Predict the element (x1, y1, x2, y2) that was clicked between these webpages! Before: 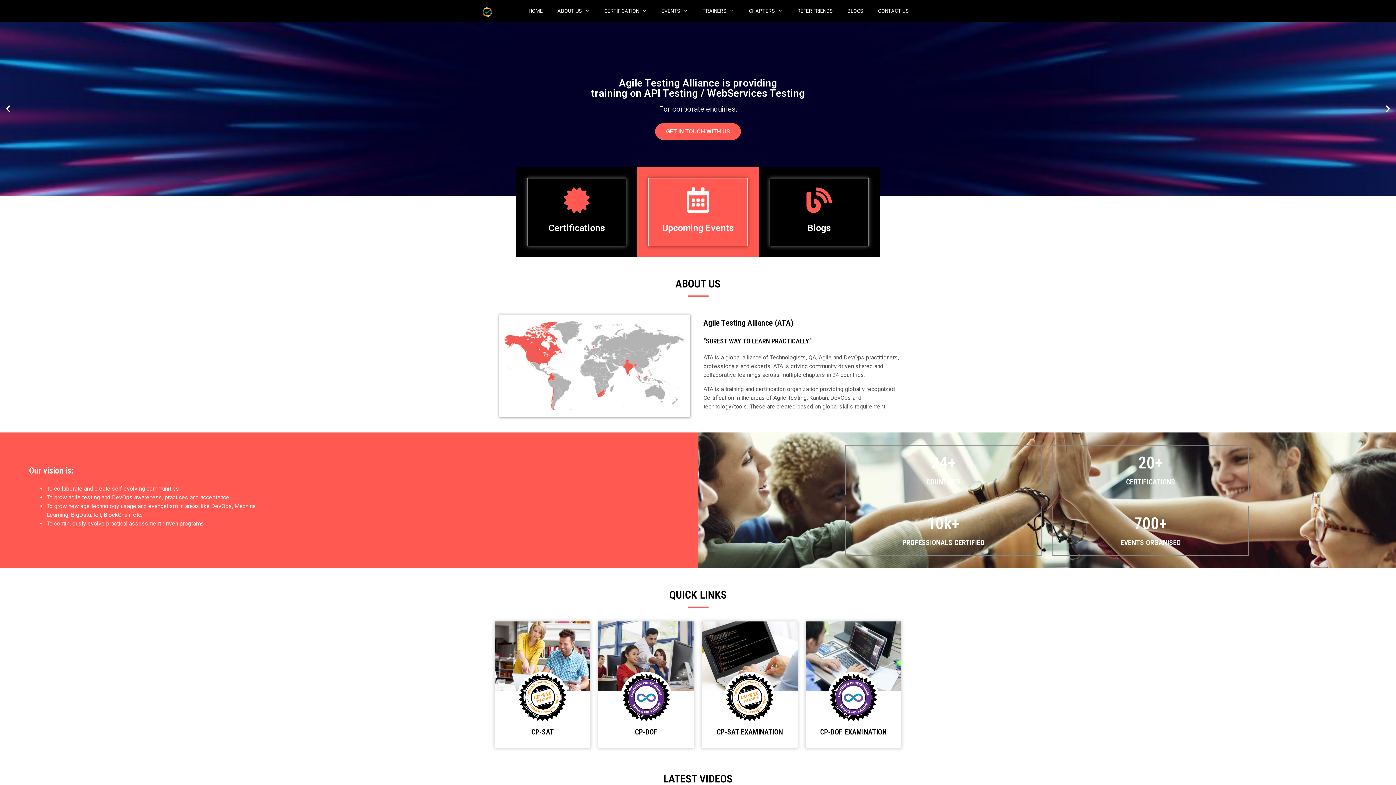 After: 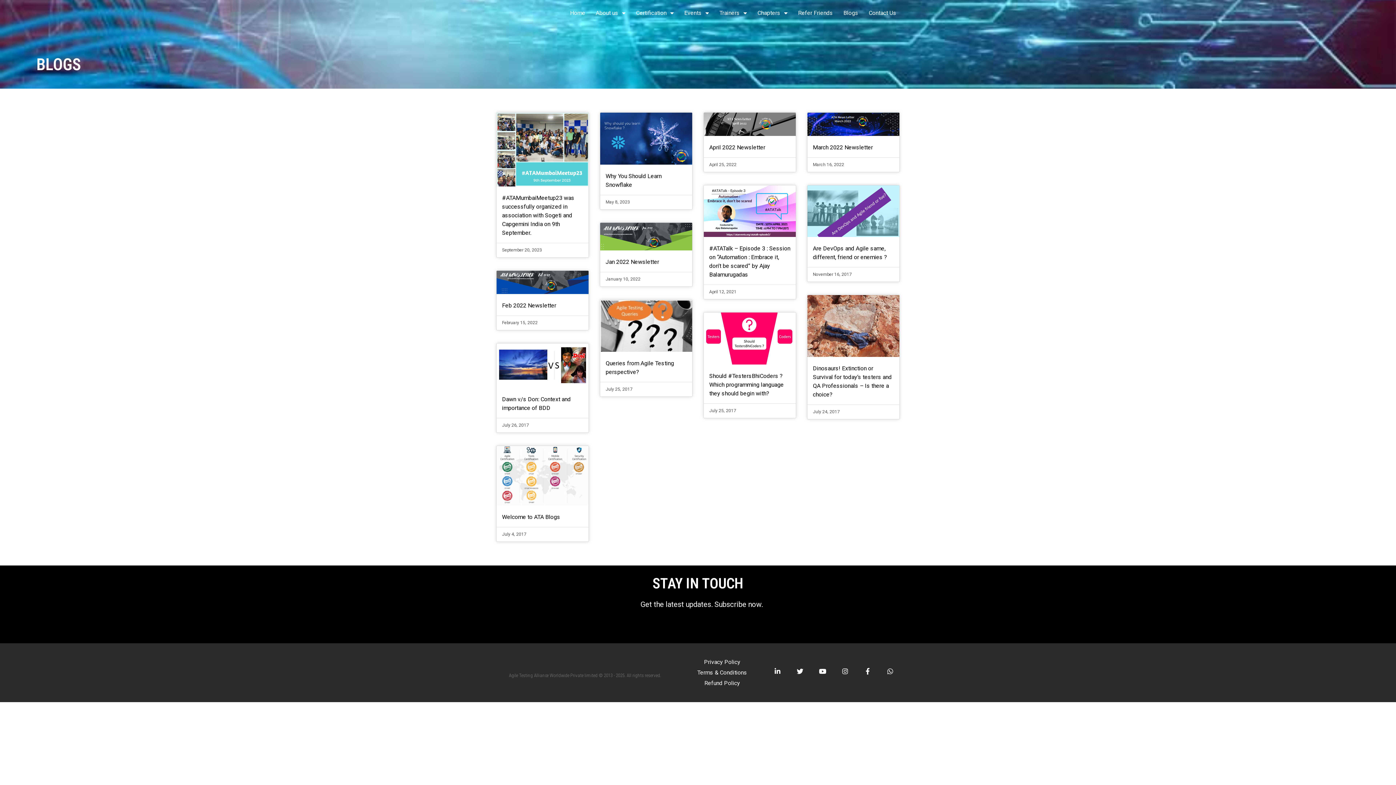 Action: bbox: (840, 0, 870, 21) label: BLOGS